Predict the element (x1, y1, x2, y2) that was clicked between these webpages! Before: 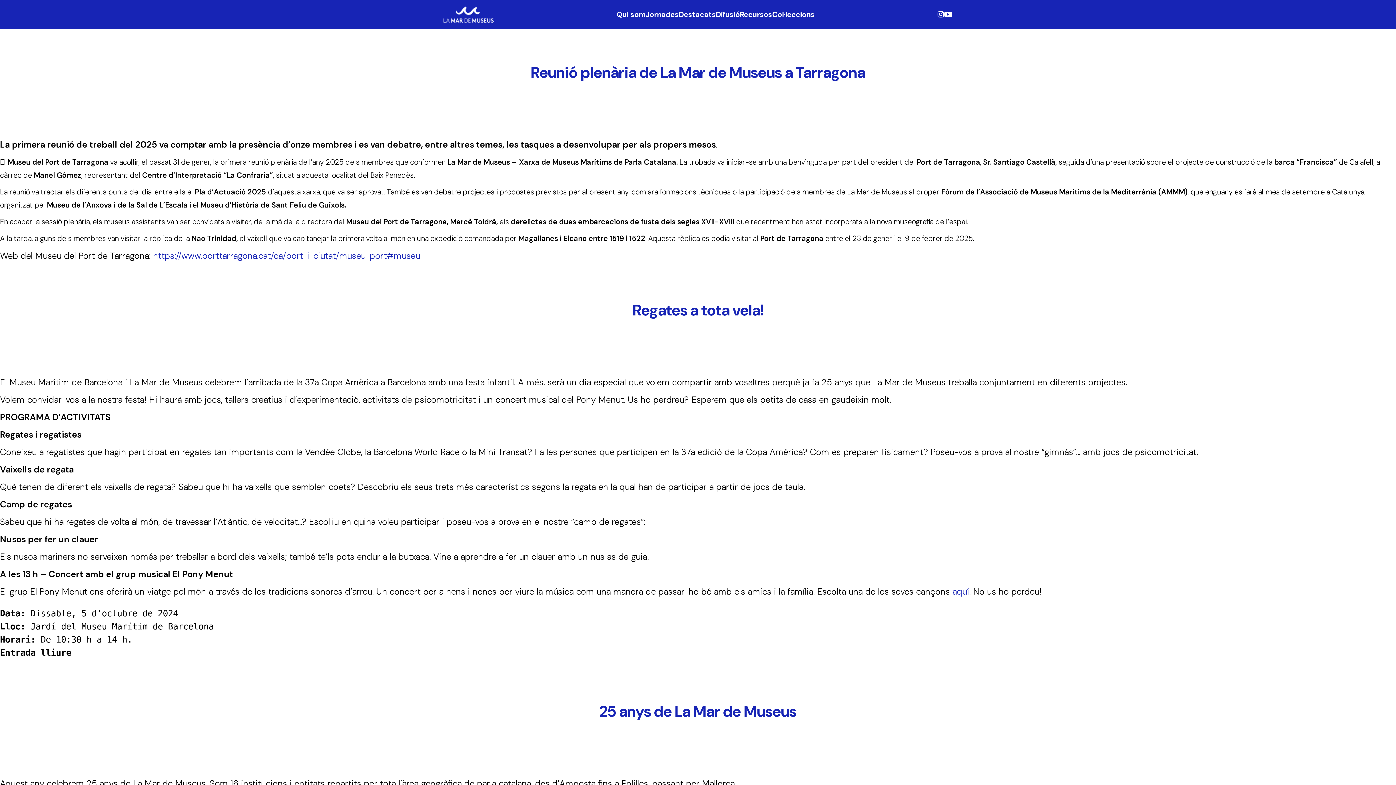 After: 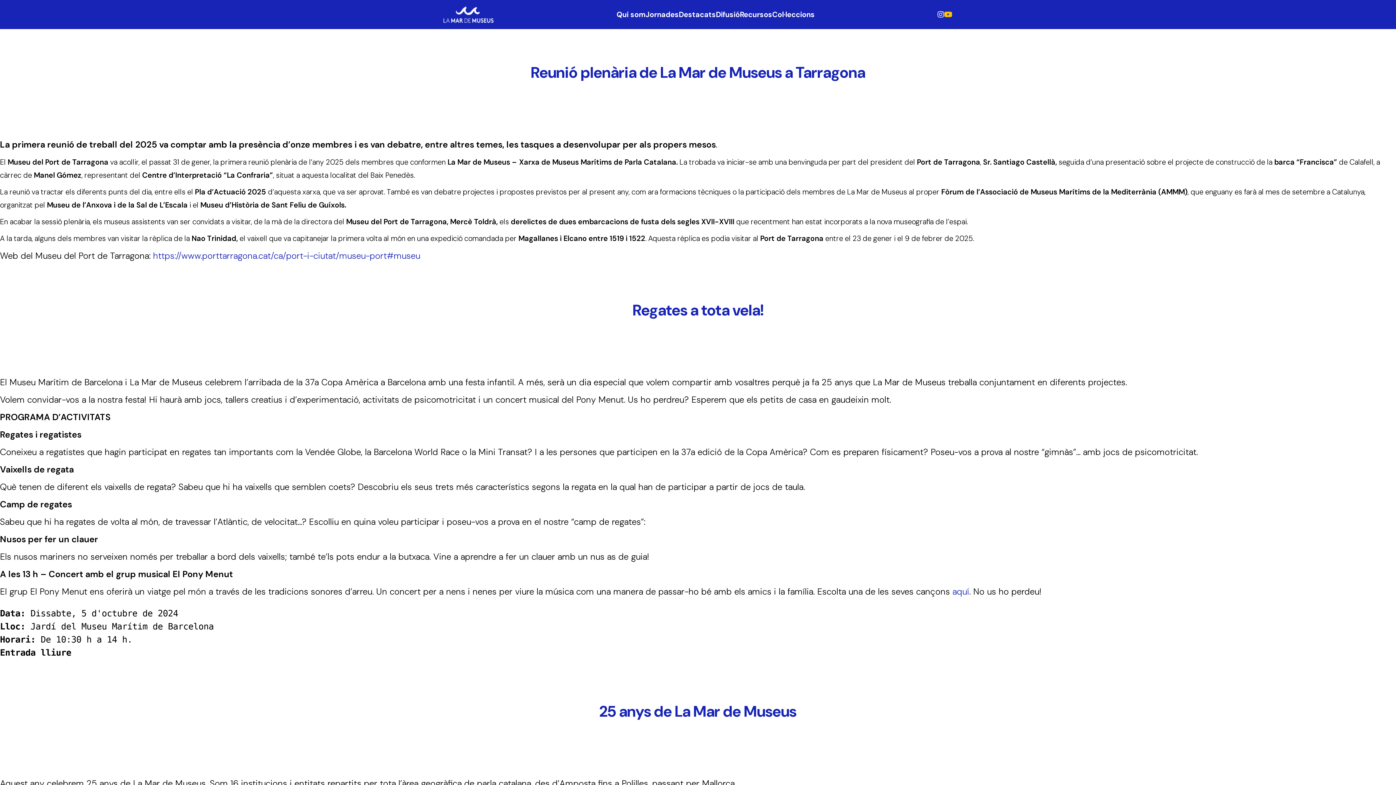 Action: bbox: (944, 10, 952, 18) label: youtube